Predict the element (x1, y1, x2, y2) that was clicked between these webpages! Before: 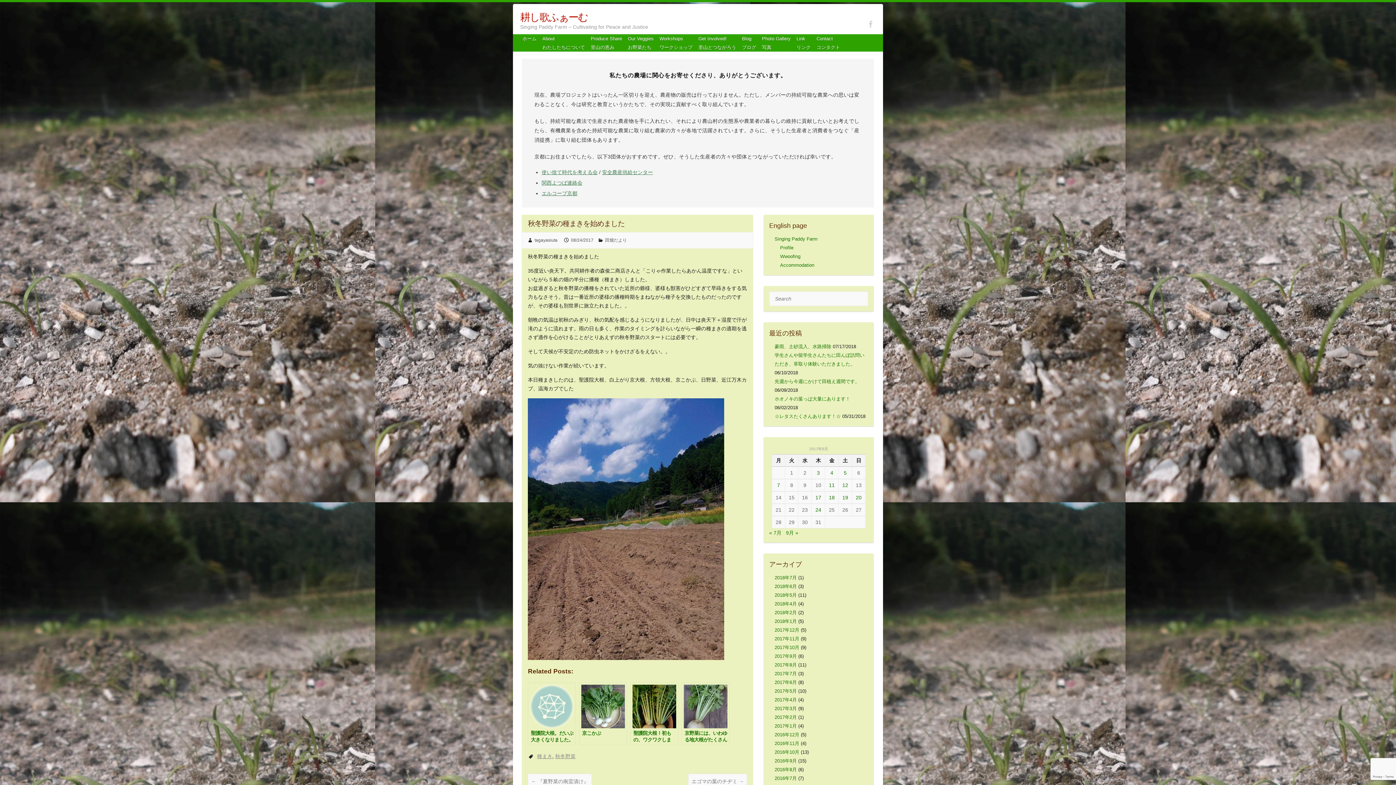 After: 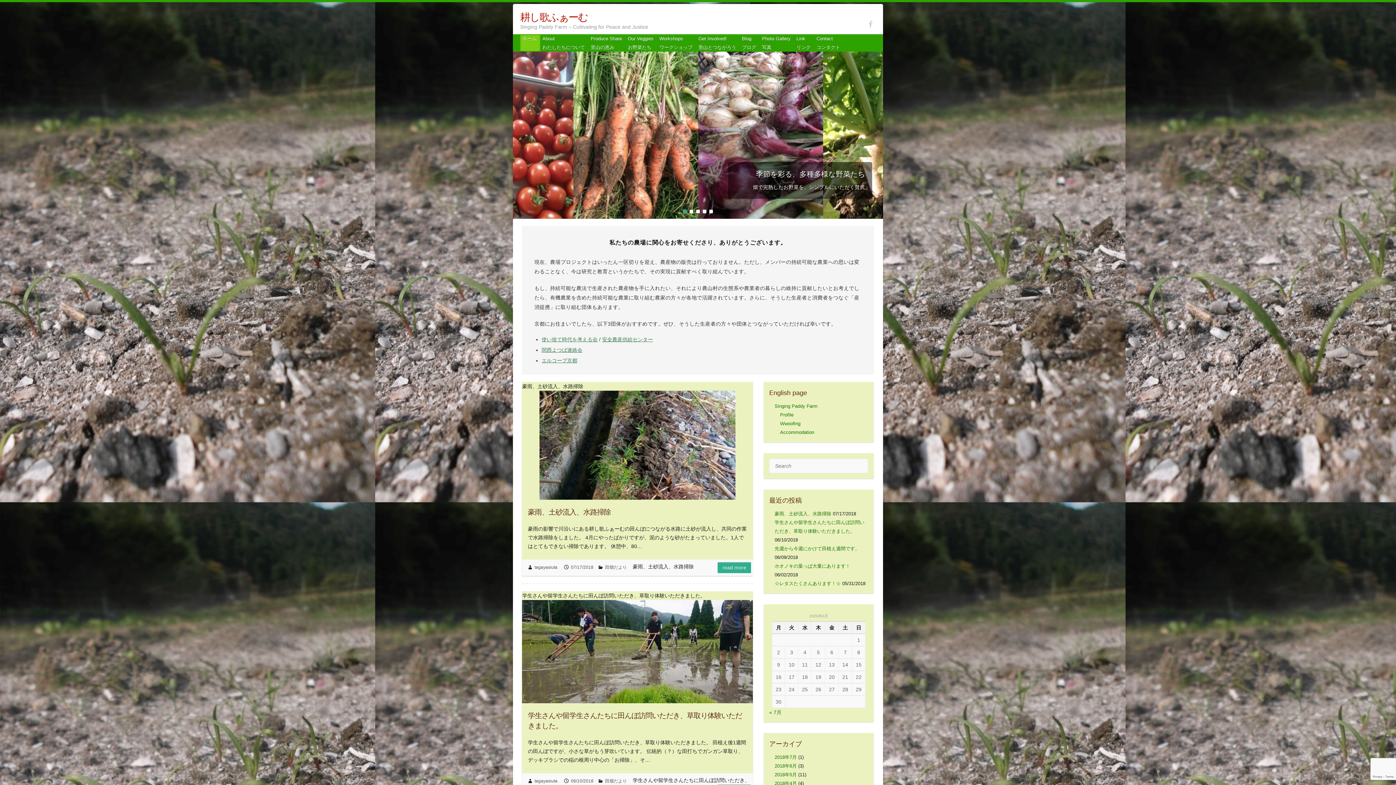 Action: bbox: (520, 34, 540, 51) label: ホーム